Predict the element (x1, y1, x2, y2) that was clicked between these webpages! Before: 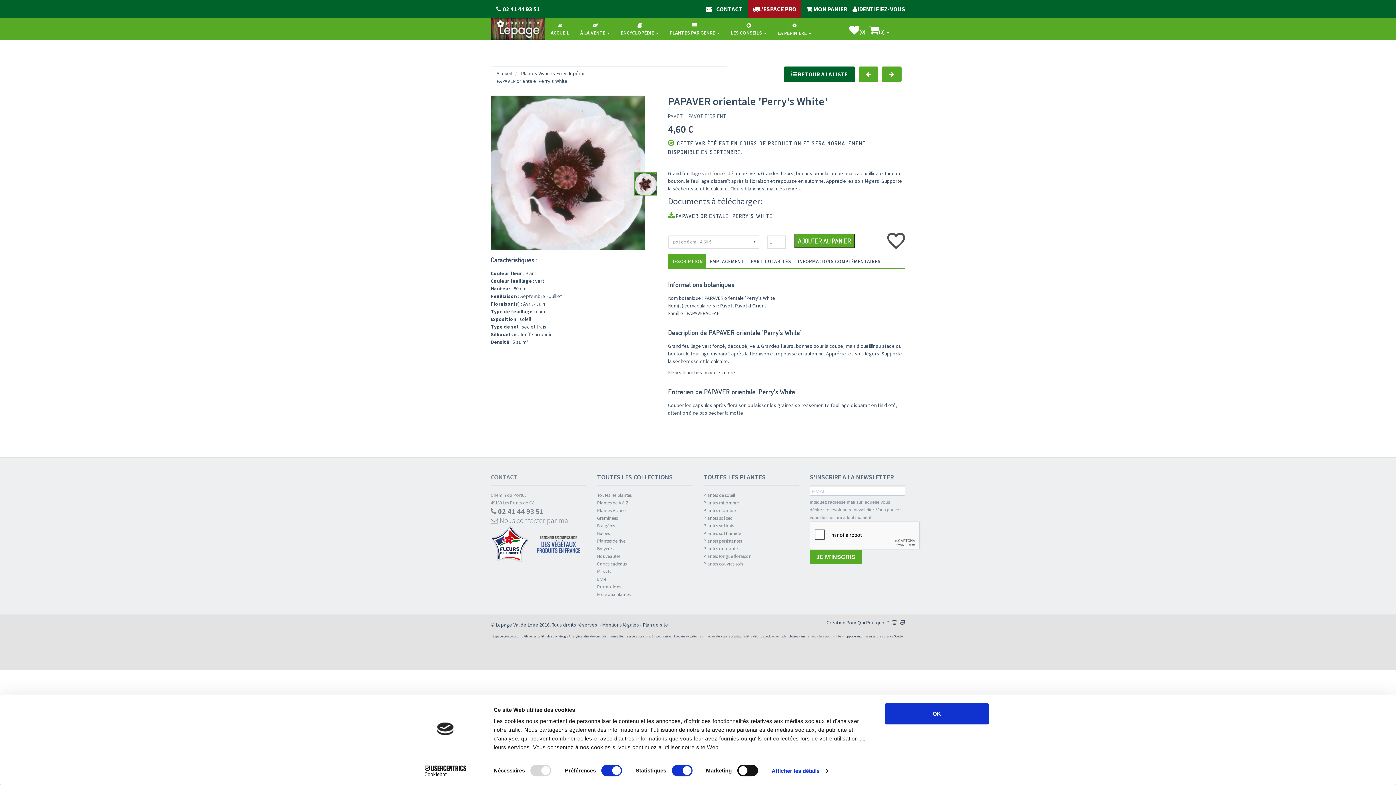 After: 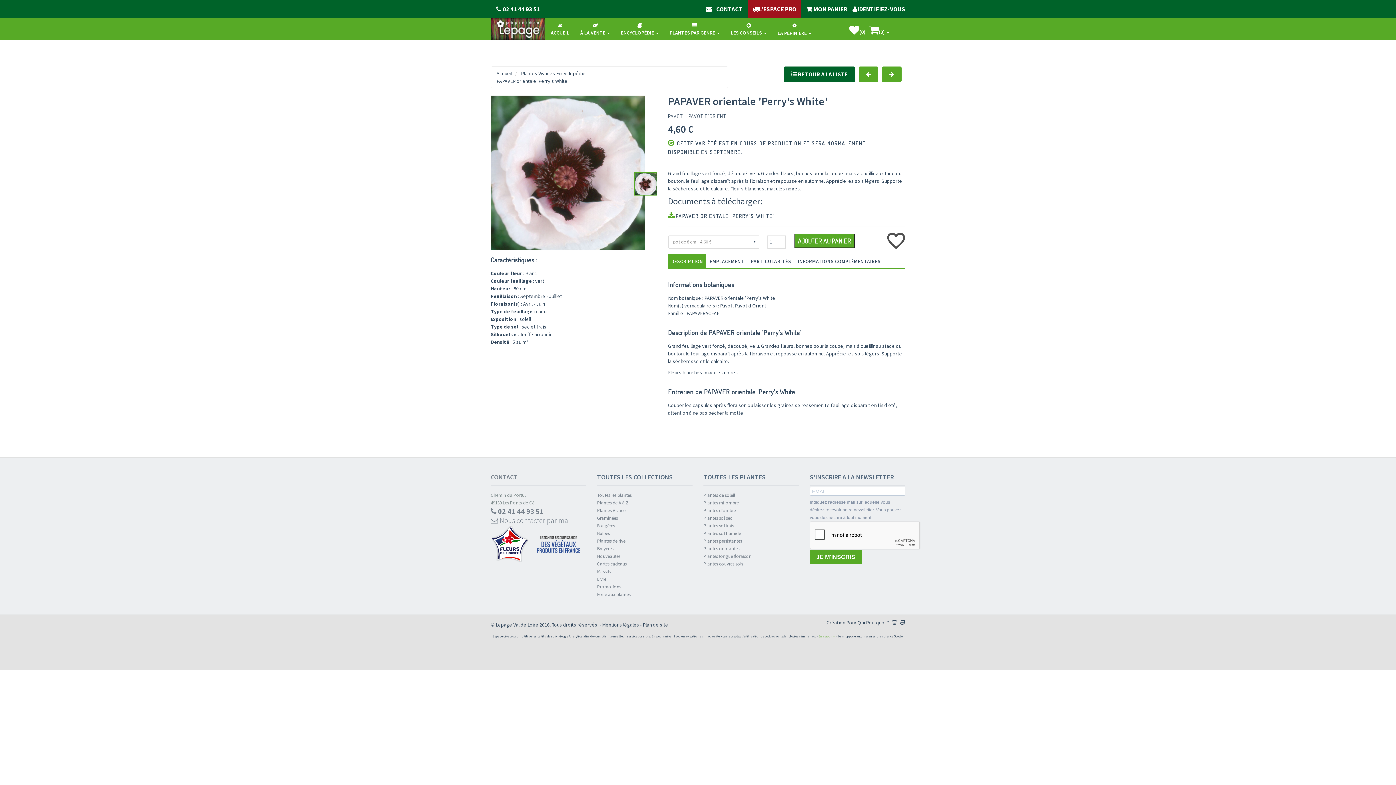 Action: label: En savoir + bbox: (818, 634, 835, 638)